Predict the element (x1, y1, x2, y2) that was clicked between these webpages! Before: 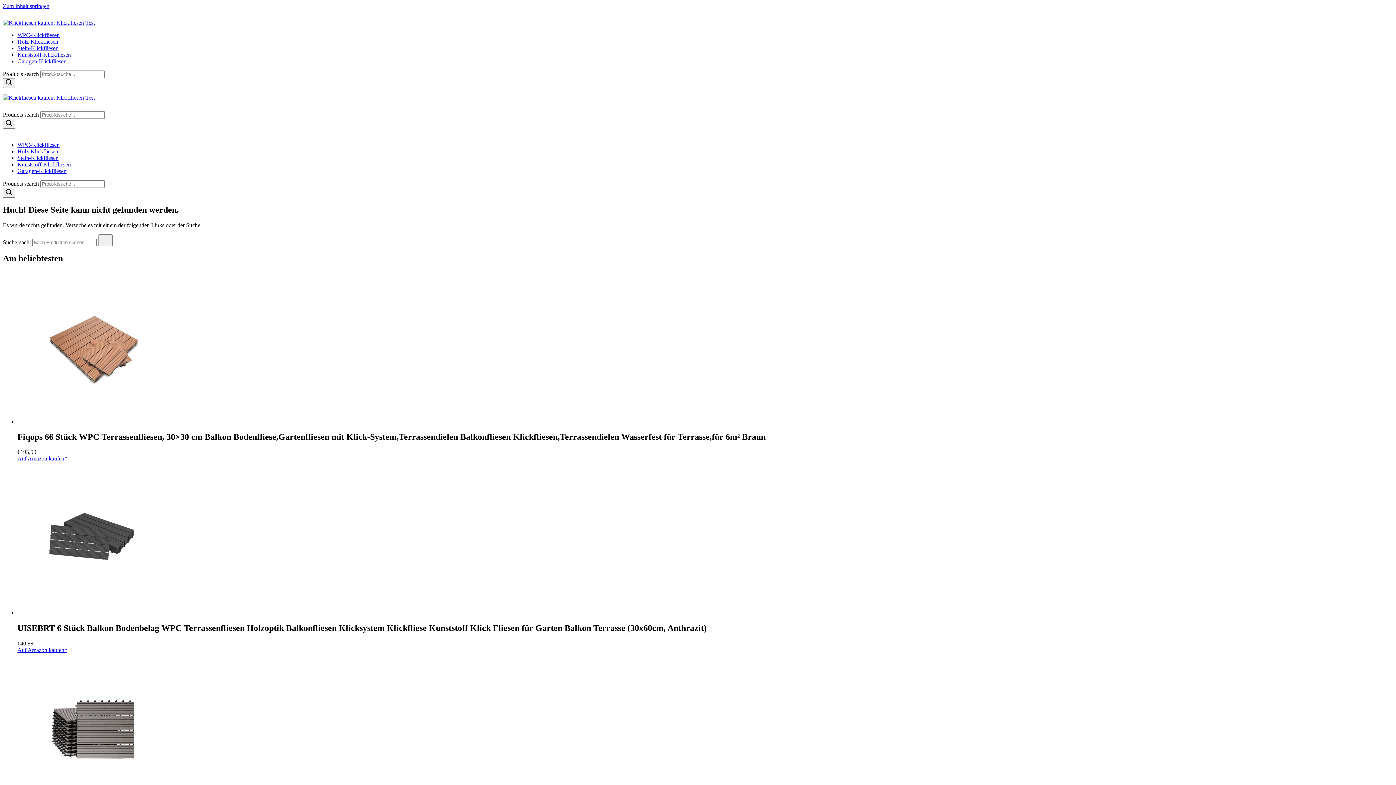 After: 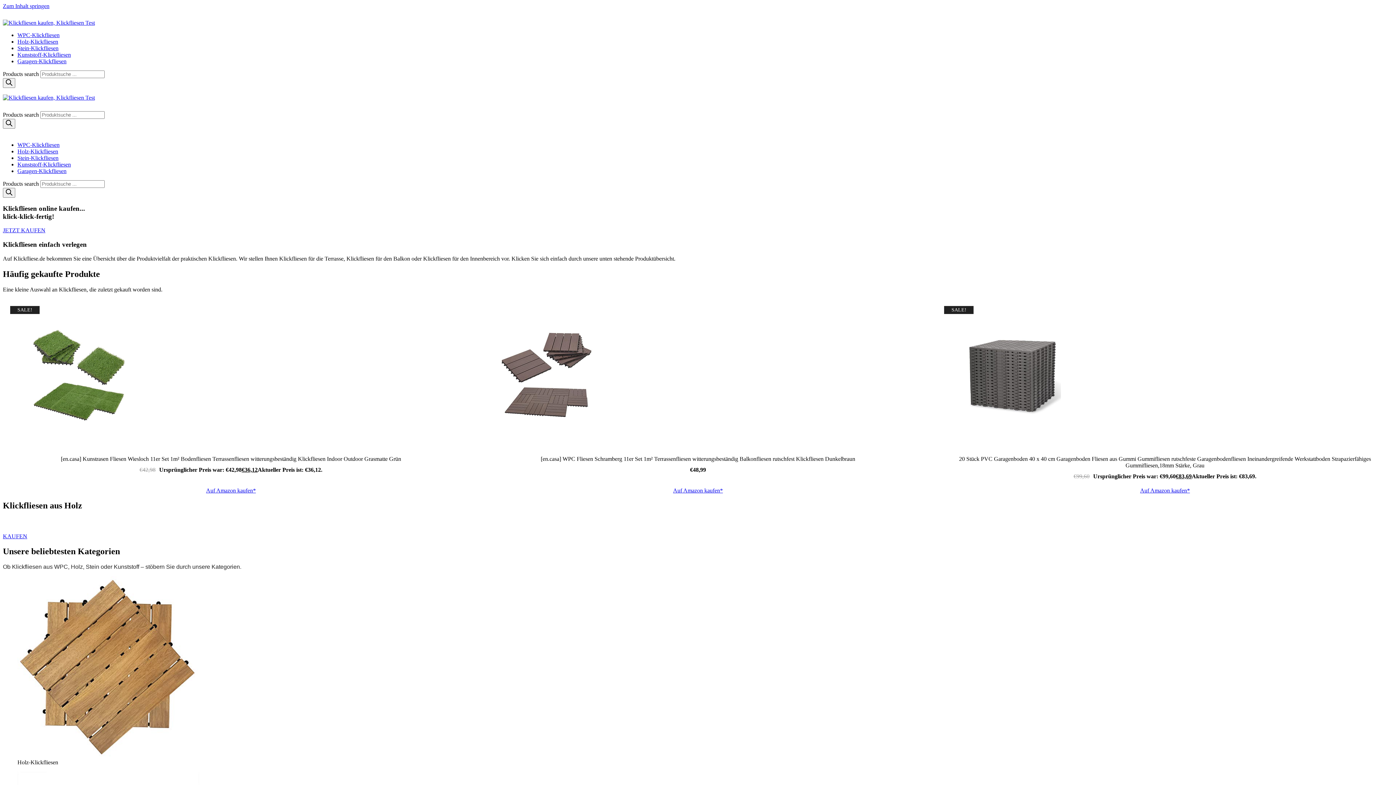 Action: bbox: (2, 19, 94, 25)